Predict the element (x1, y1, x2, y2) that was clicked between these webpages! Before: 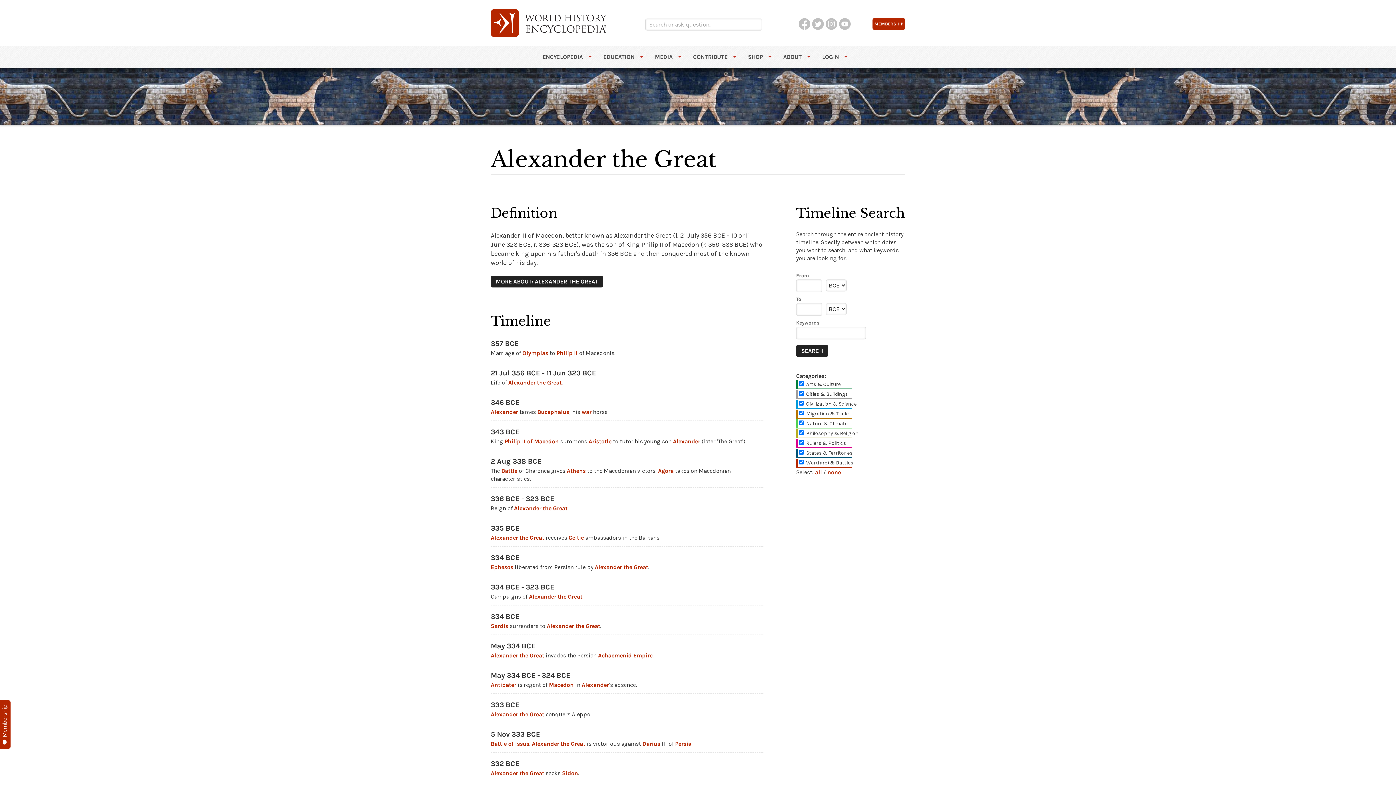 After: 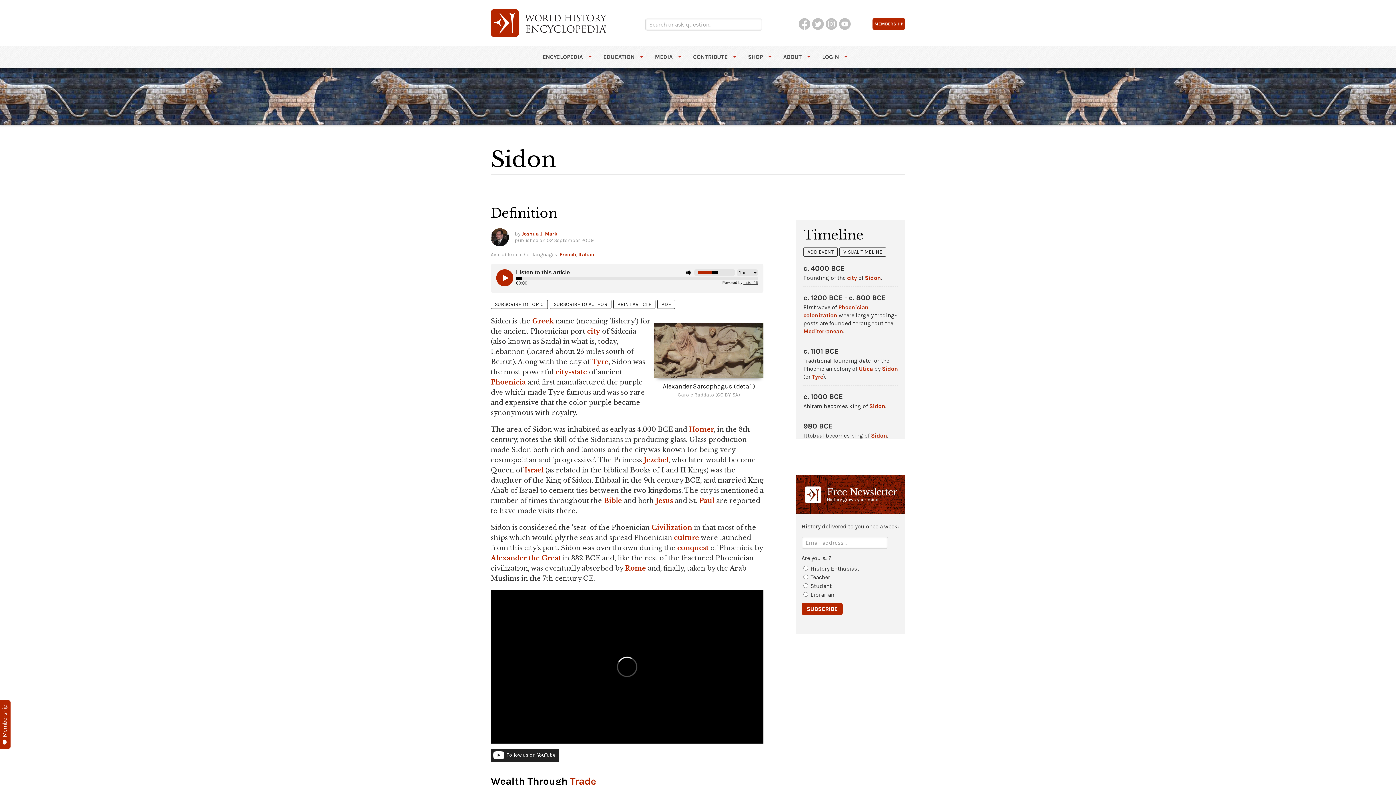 Action: label: Sidon bbox: (562, 770, 578, 777)